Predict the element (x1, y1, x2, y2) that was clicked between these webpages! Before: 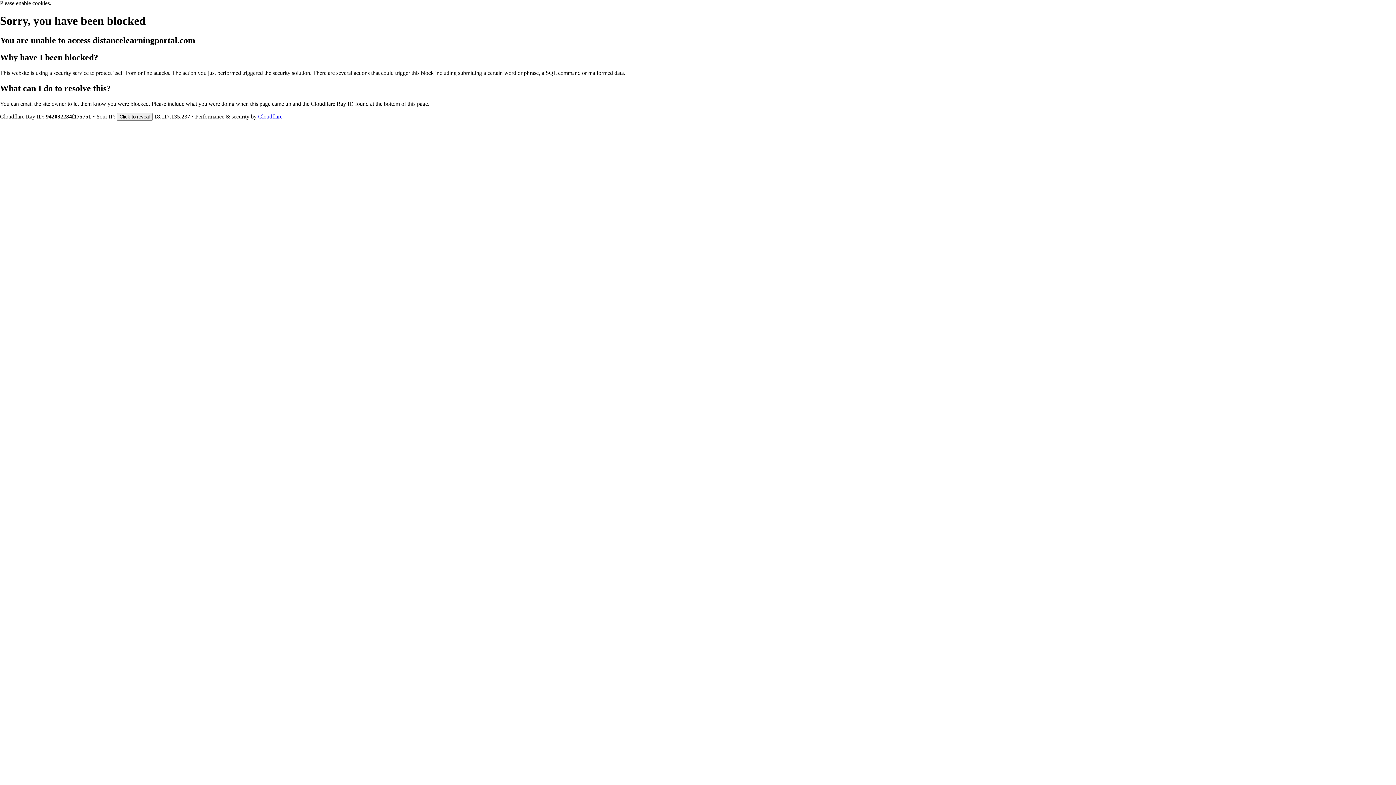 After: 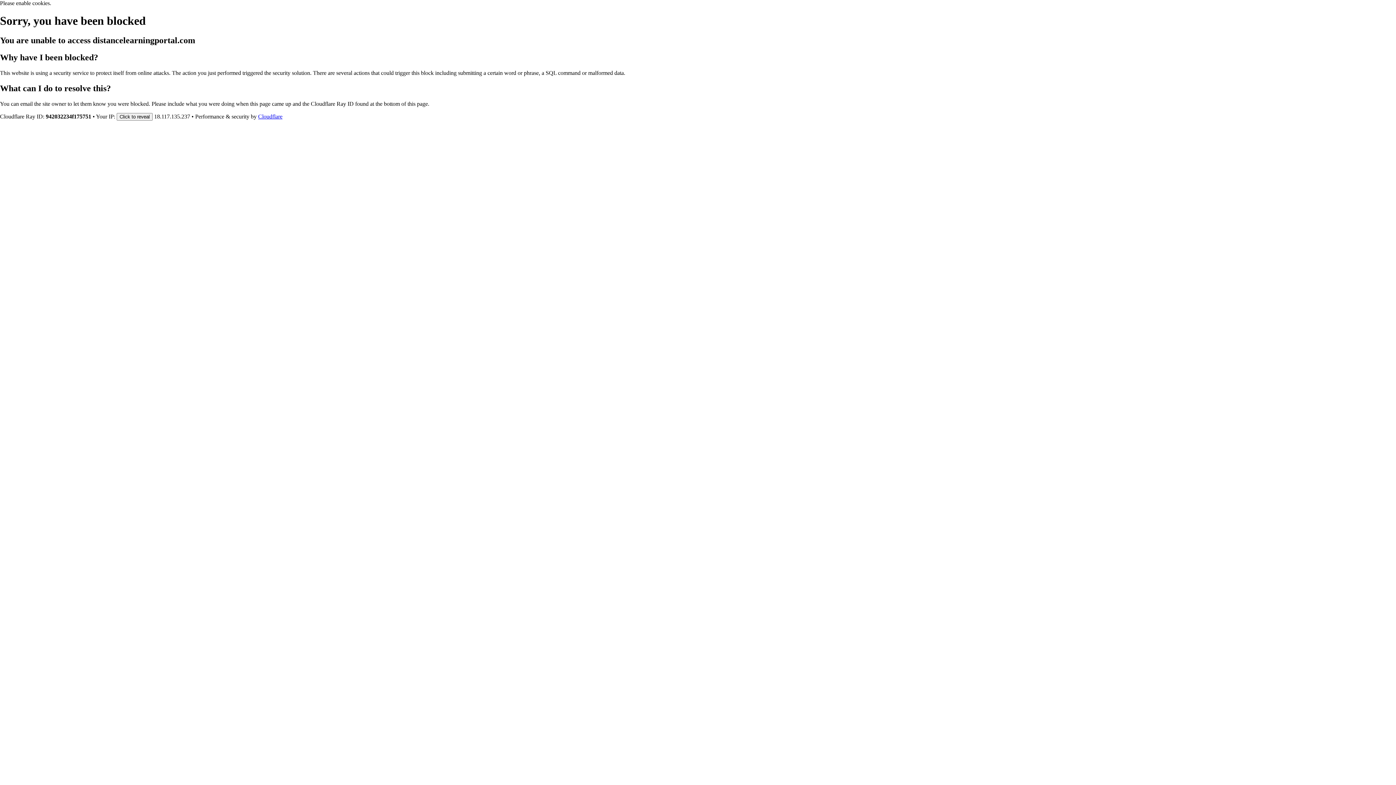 Action: bbox: (258, 113, 282, 119) label: Cloudflare